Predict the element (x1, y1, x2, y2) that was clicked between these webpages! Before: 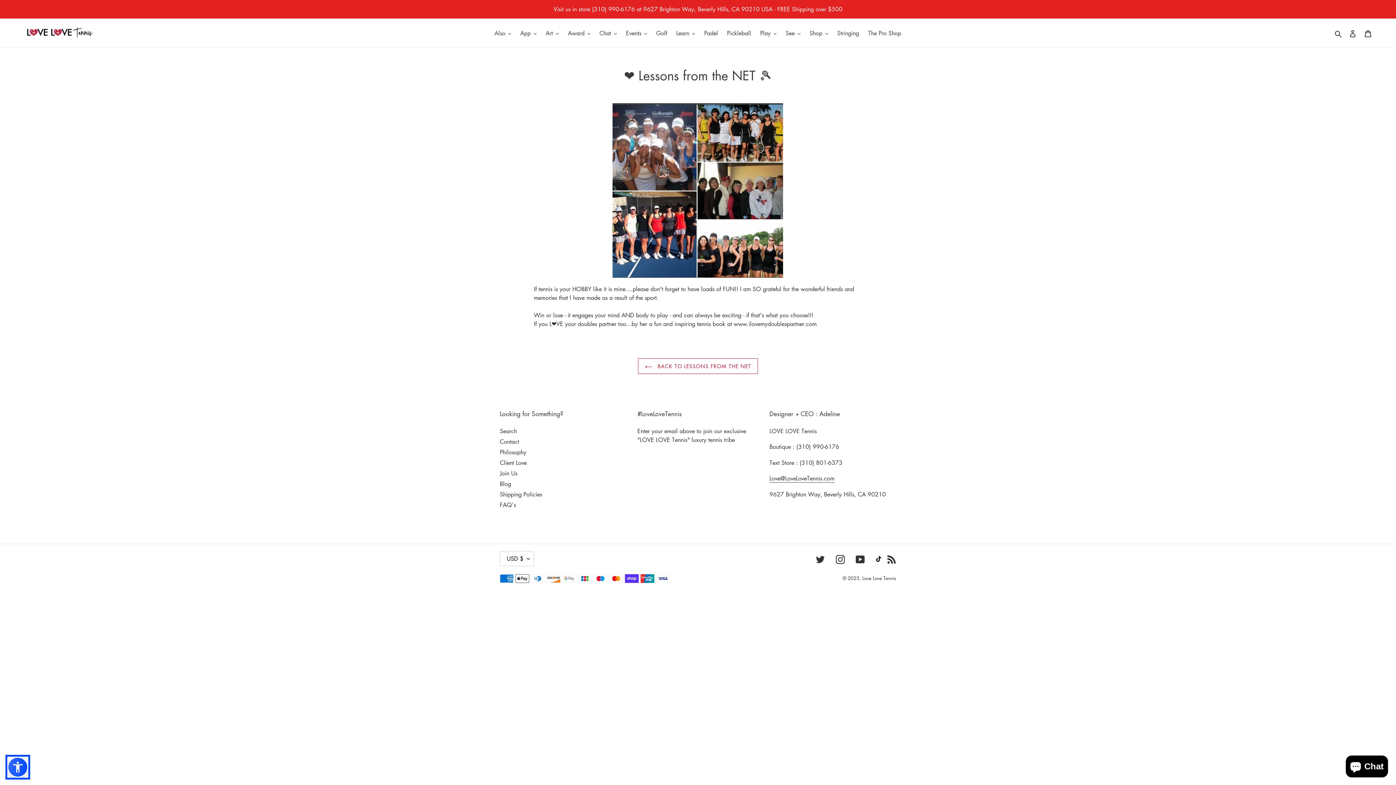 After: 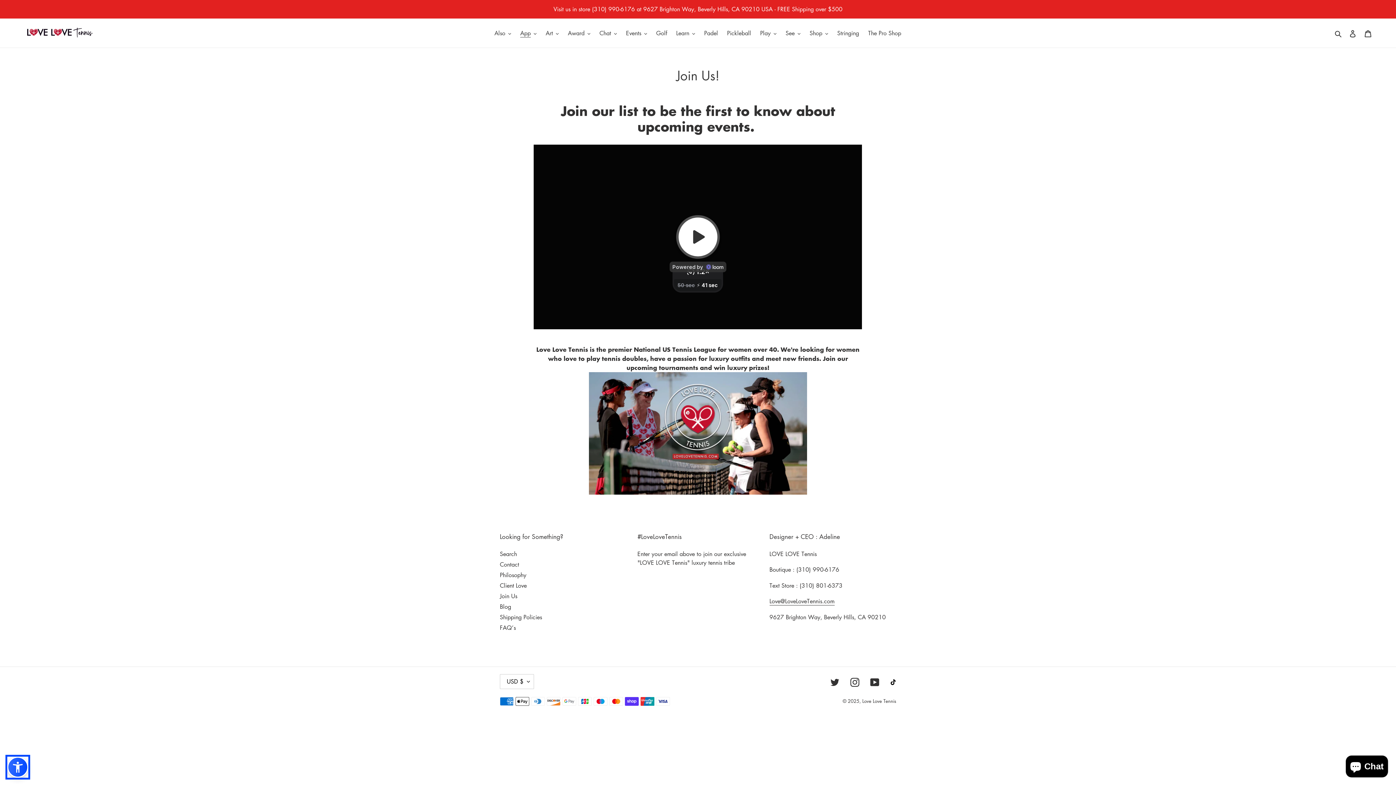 Action: label: Join Us bbox: (500, 469, 517, 477)